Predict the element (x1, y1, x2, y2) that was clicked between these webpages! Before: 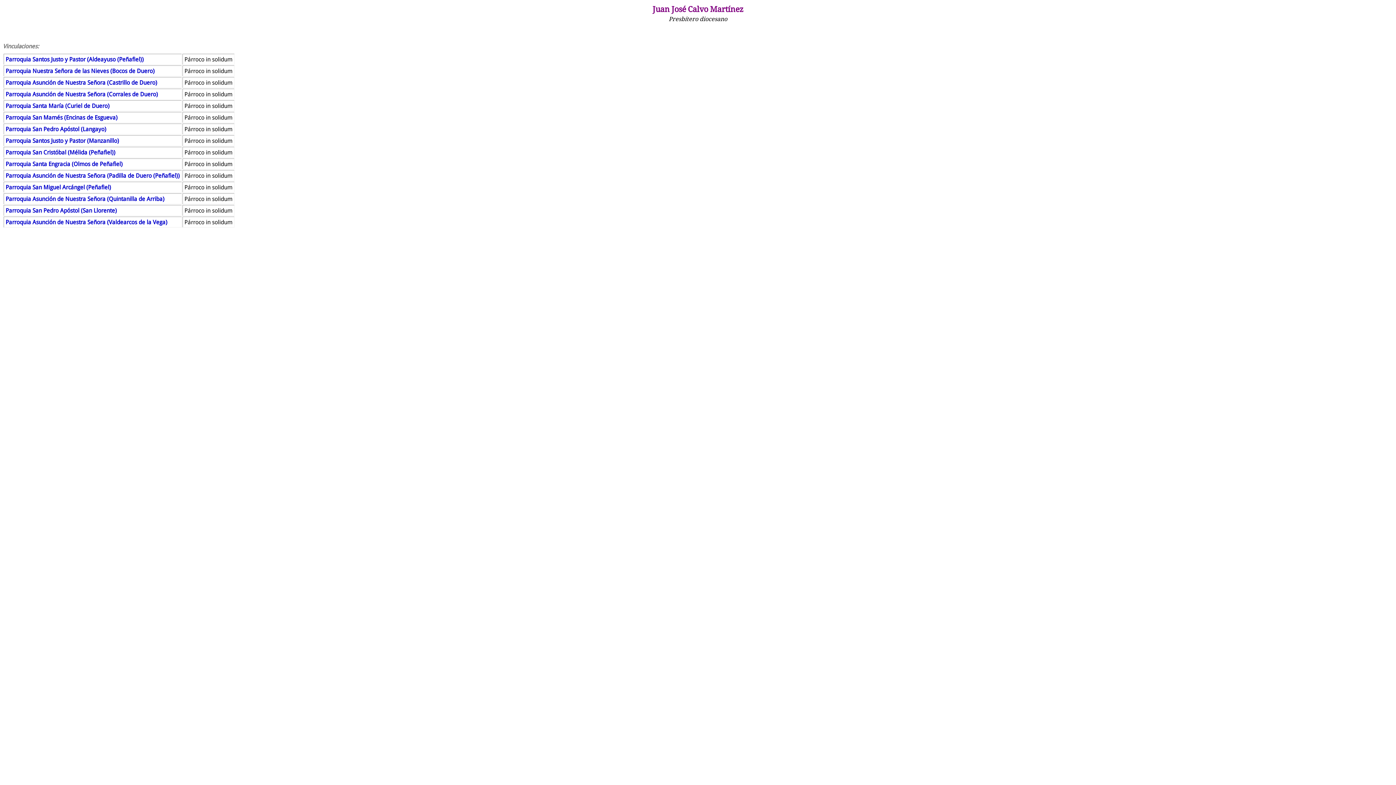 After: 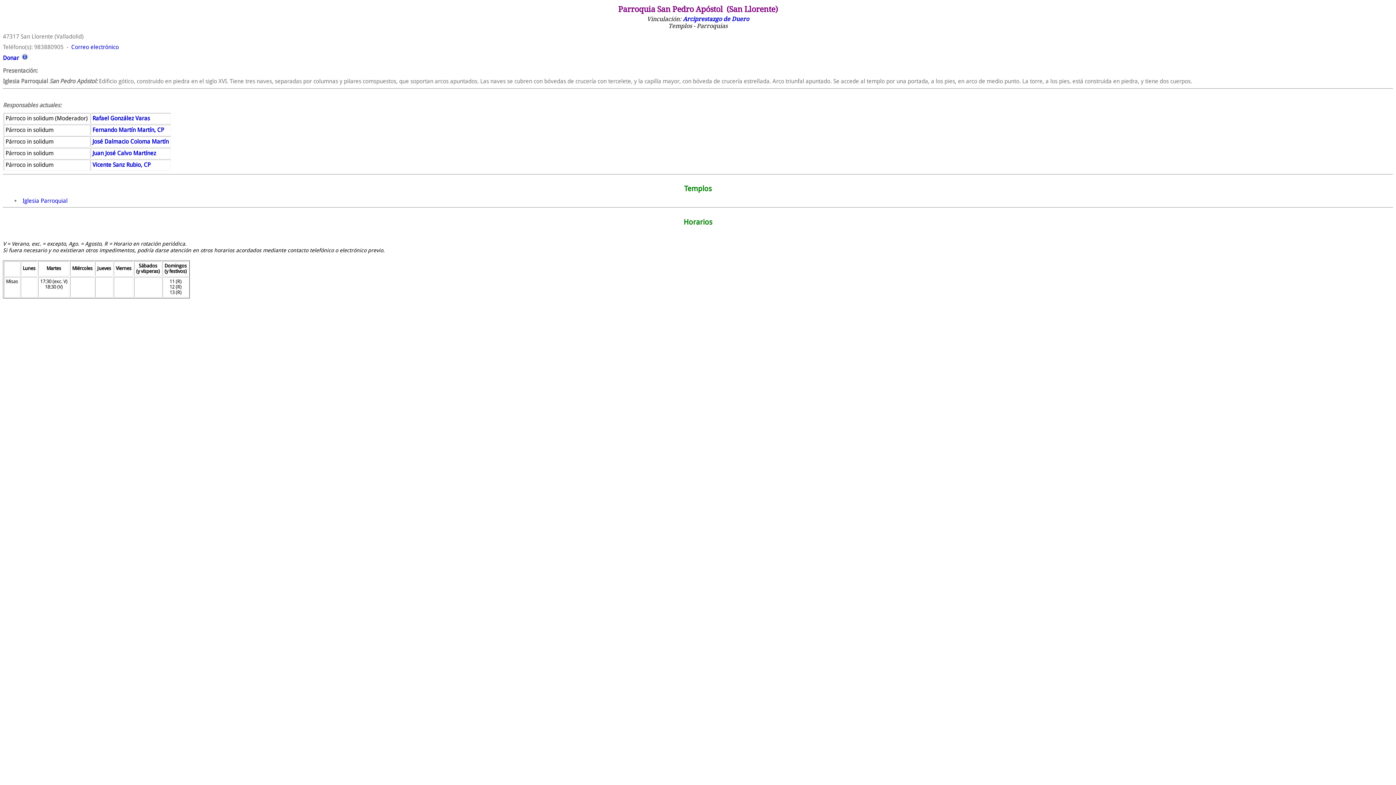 Action: bbox: (5, 207, 116, 214) label: Parroquia San Pedro Apóstol (San Llorente)